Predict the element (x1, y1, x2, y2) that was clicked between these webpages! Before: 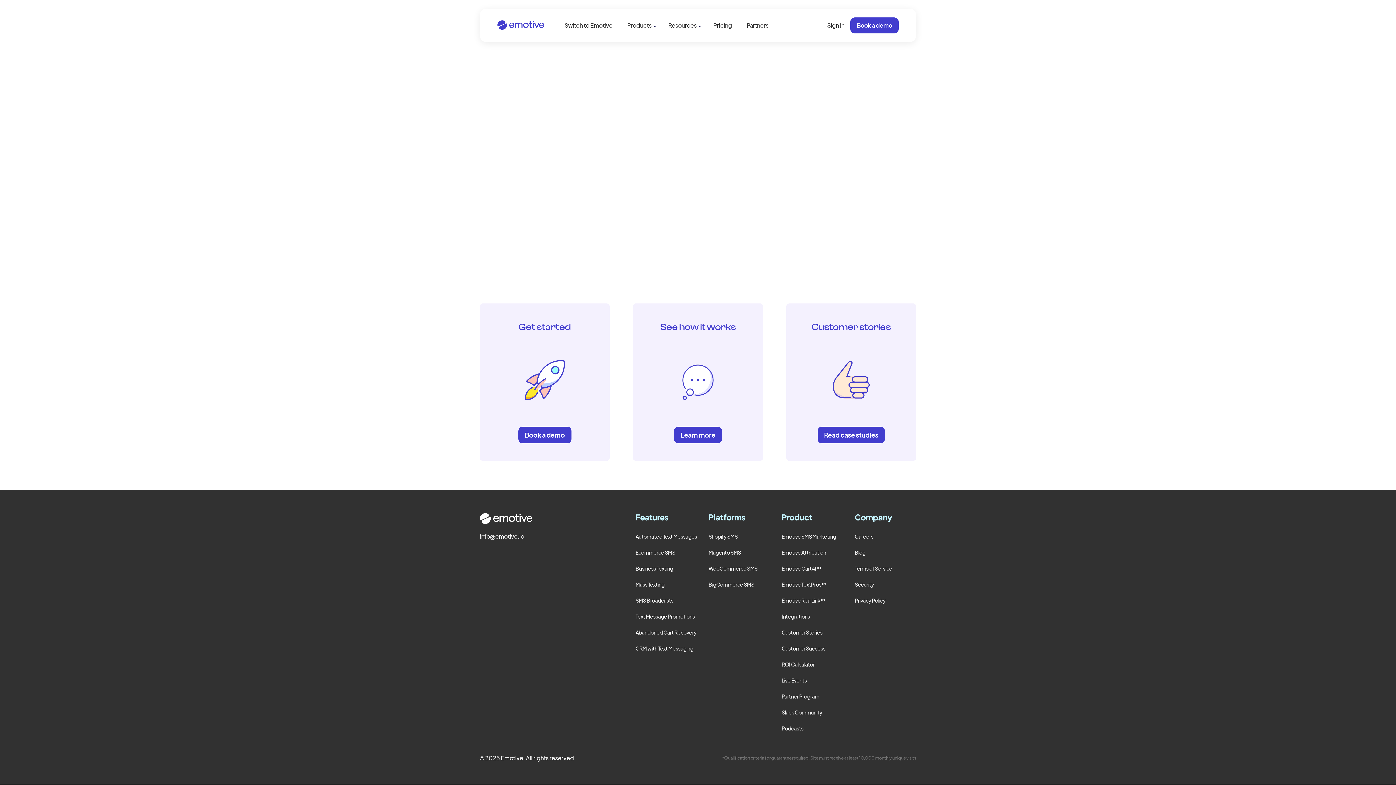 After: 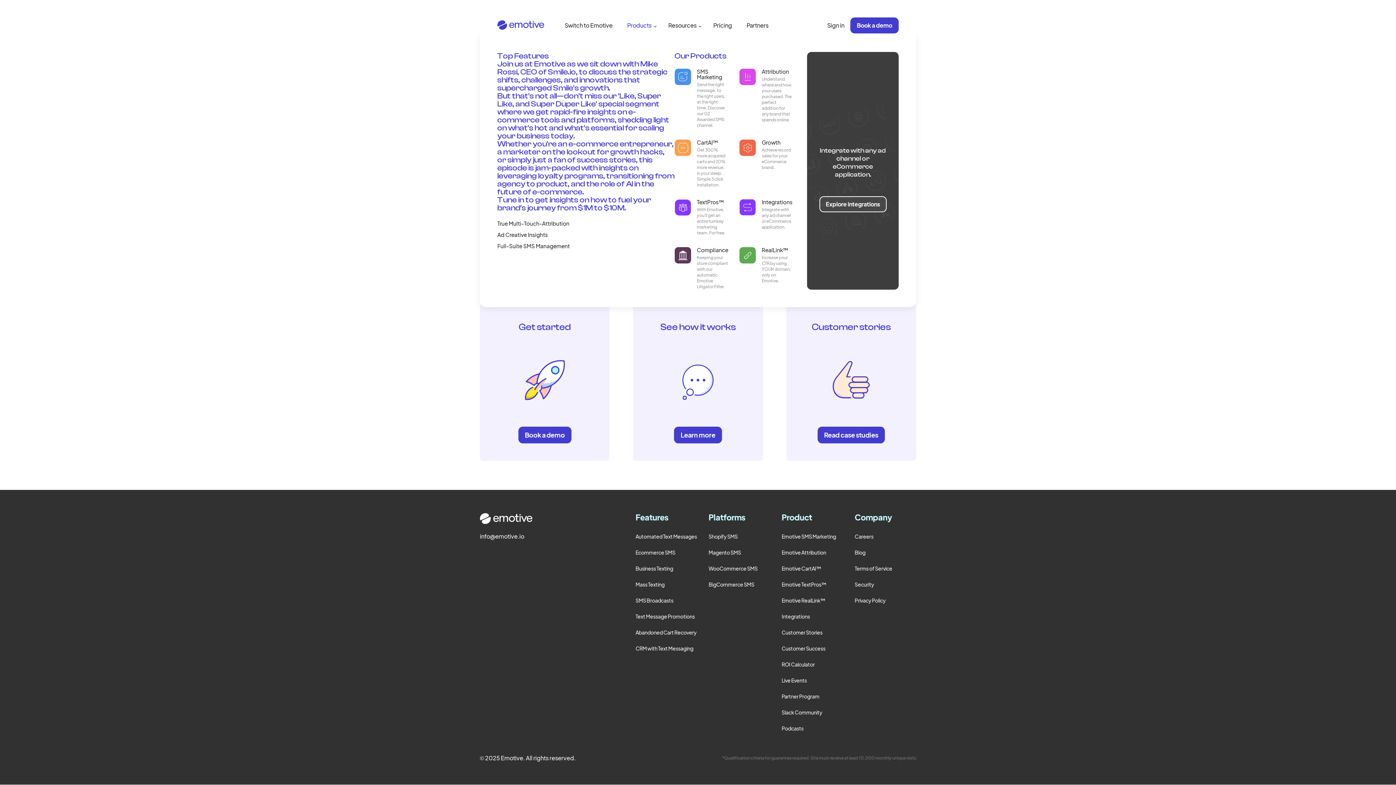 Action: label: Products bbox: (624, 18, 654, 34)